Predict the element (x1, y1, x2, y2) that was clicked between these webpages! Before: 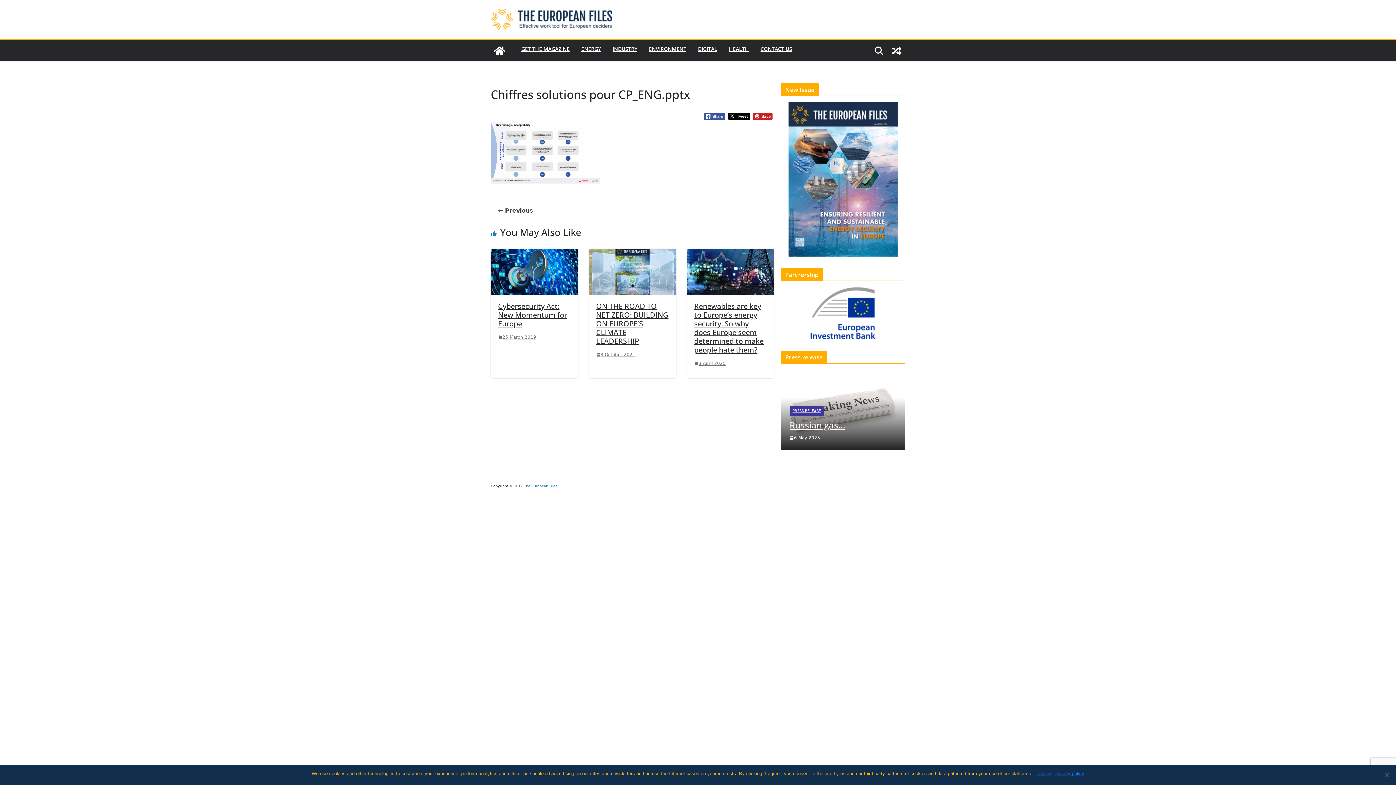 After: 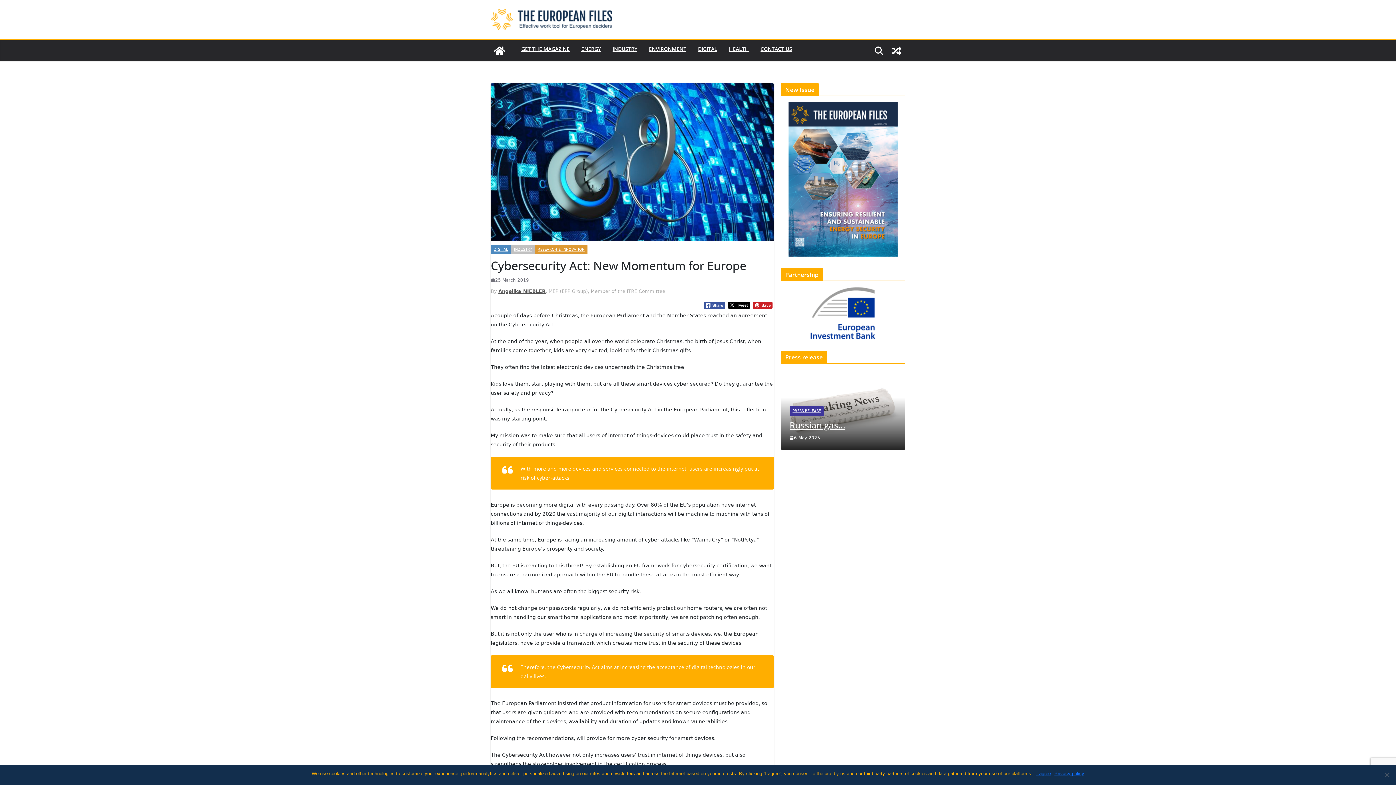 Action: bbox: (498, 301, 567, 328) label: Cybersecurity Act: New Momentum for Europe